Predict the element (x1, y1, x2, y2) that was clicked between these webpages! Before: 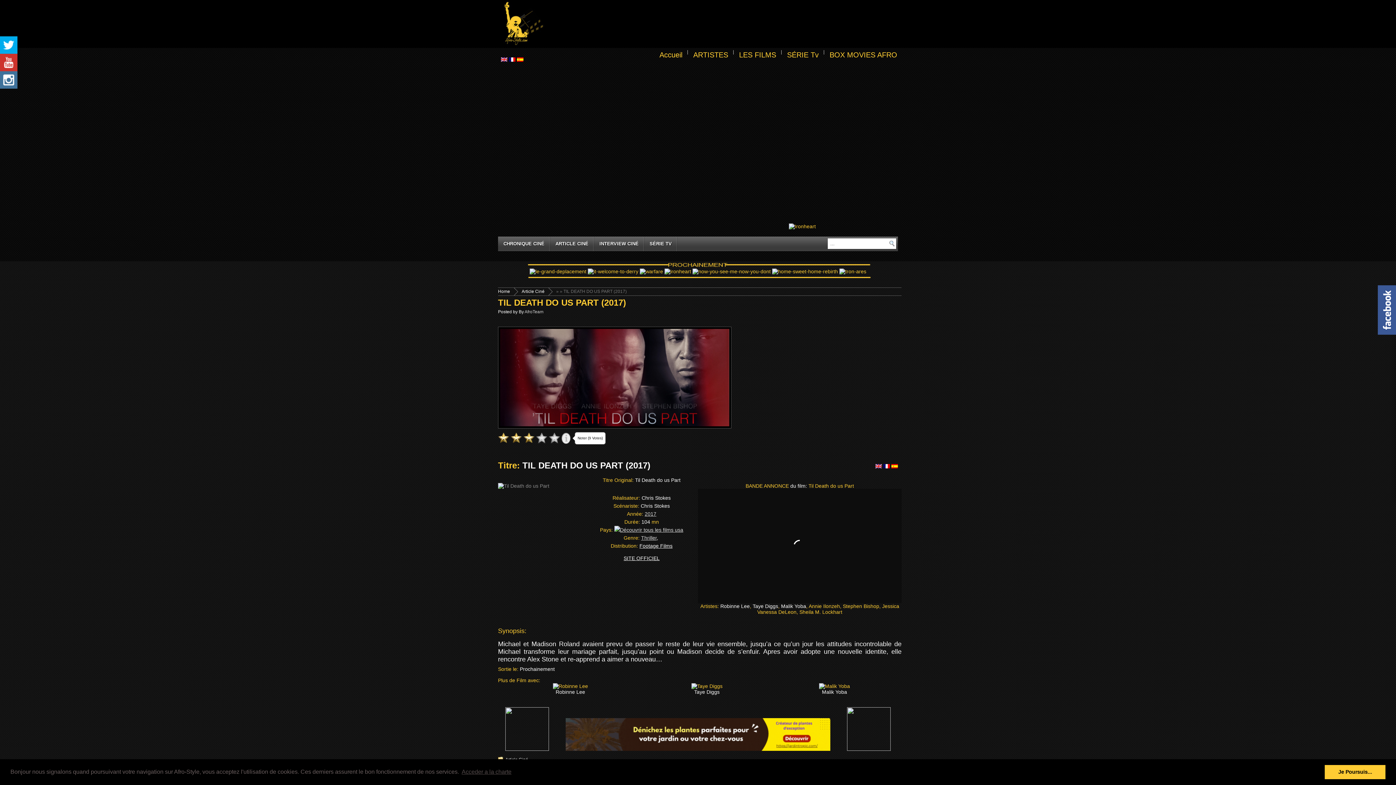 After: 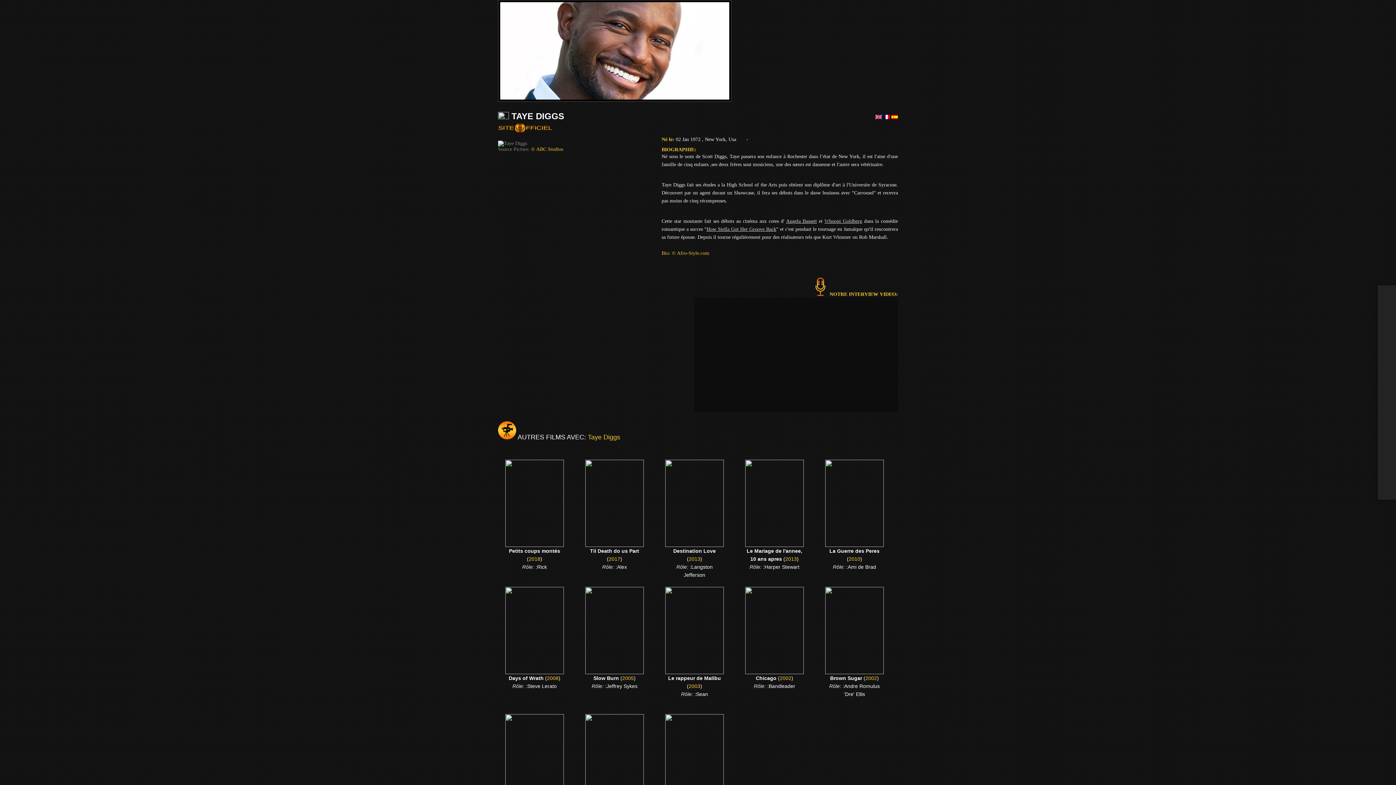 Action: bbox: (694, 689, 719, 695) label: Taye Diggs